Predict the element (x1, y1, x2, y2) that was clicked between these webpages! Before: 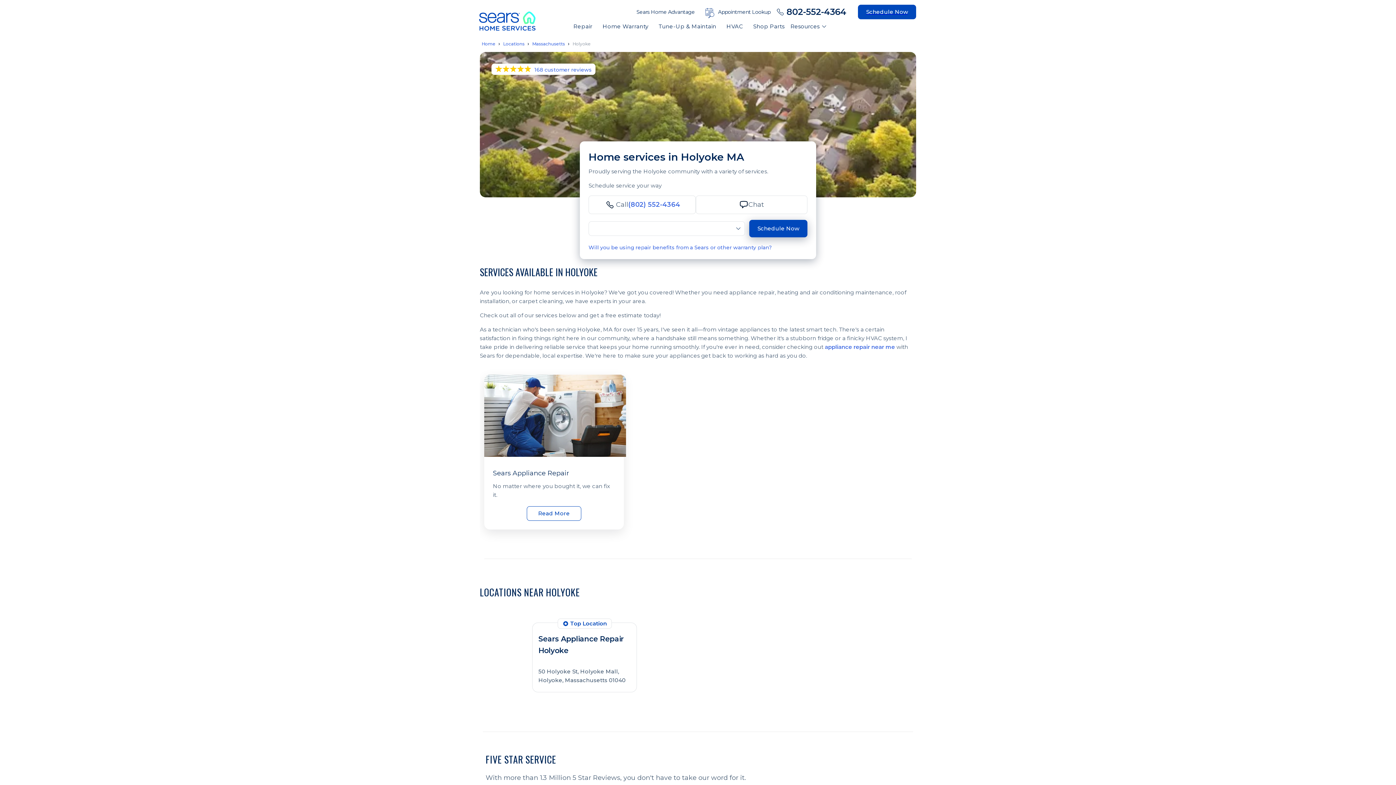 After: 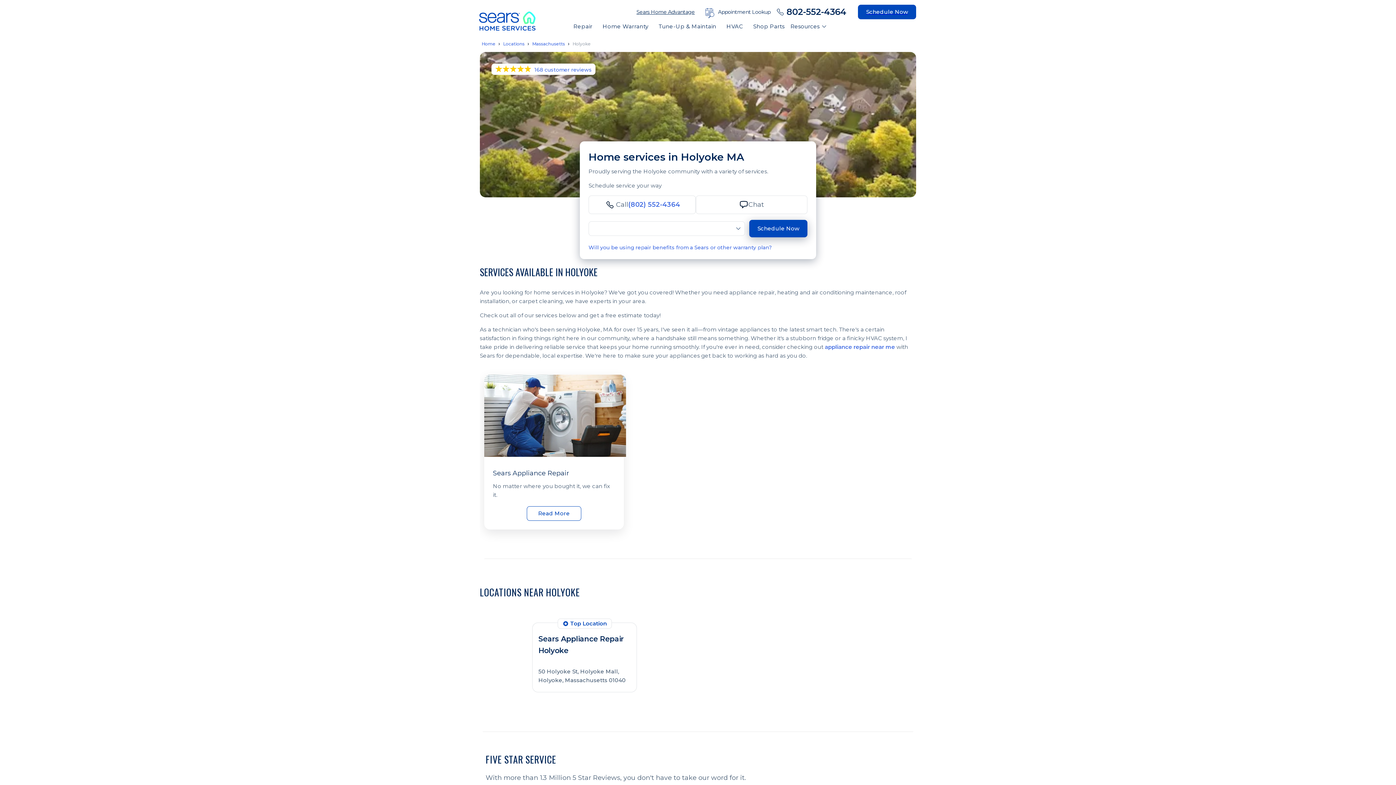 Action: label: Sears Home Advantaged bbox: (635, 8, 695, 15)